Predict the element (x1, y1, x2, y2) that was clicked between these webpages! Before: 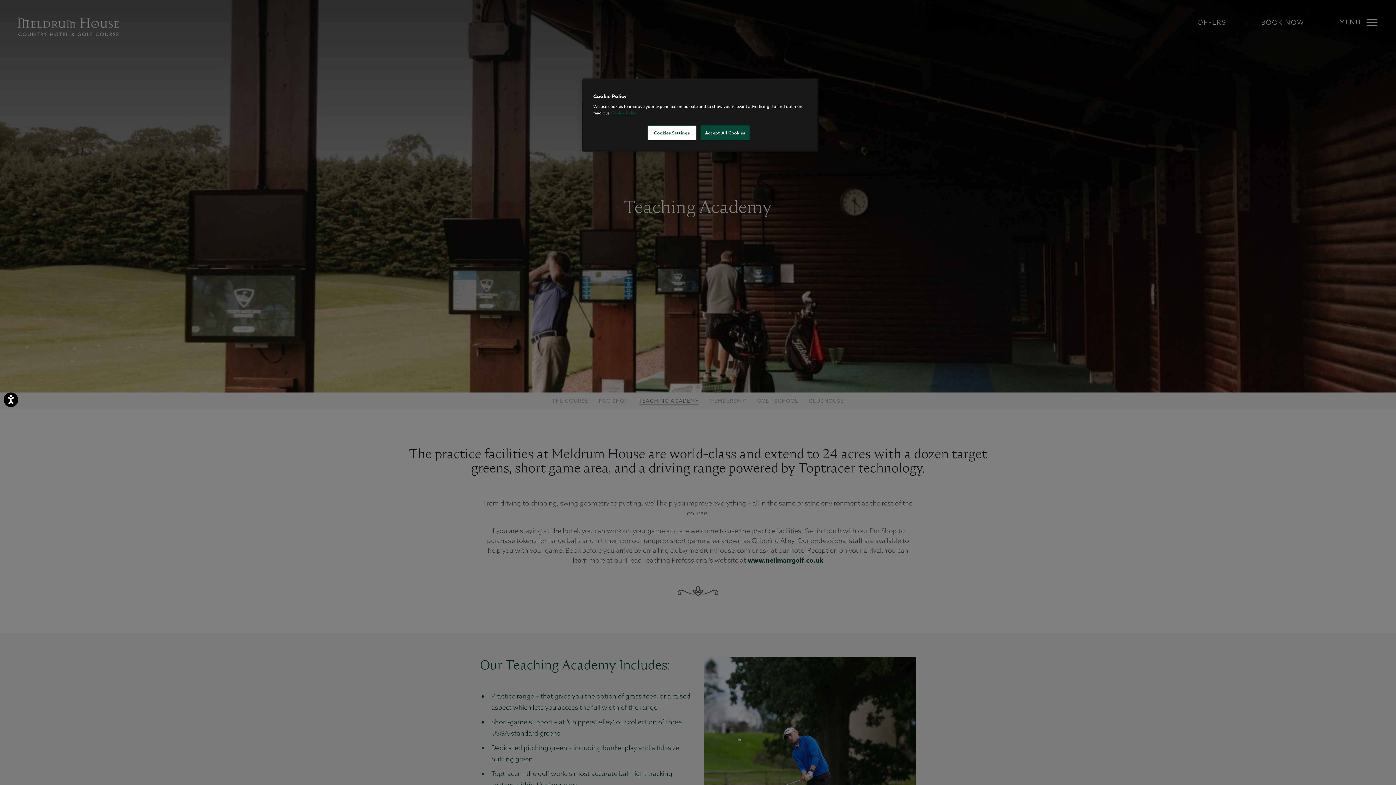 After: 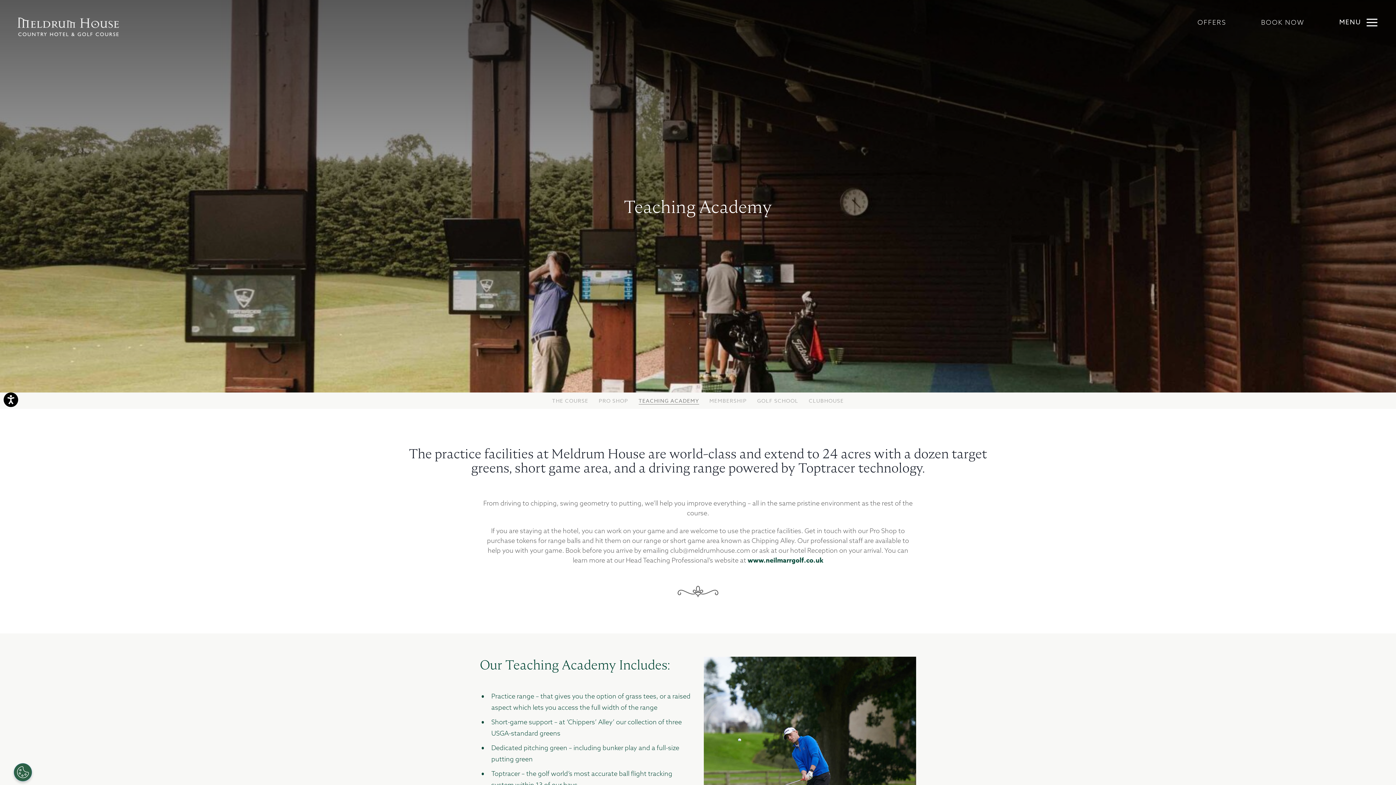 Action: label: Accept All Cookies bbox: (700, 125, 749, 140)